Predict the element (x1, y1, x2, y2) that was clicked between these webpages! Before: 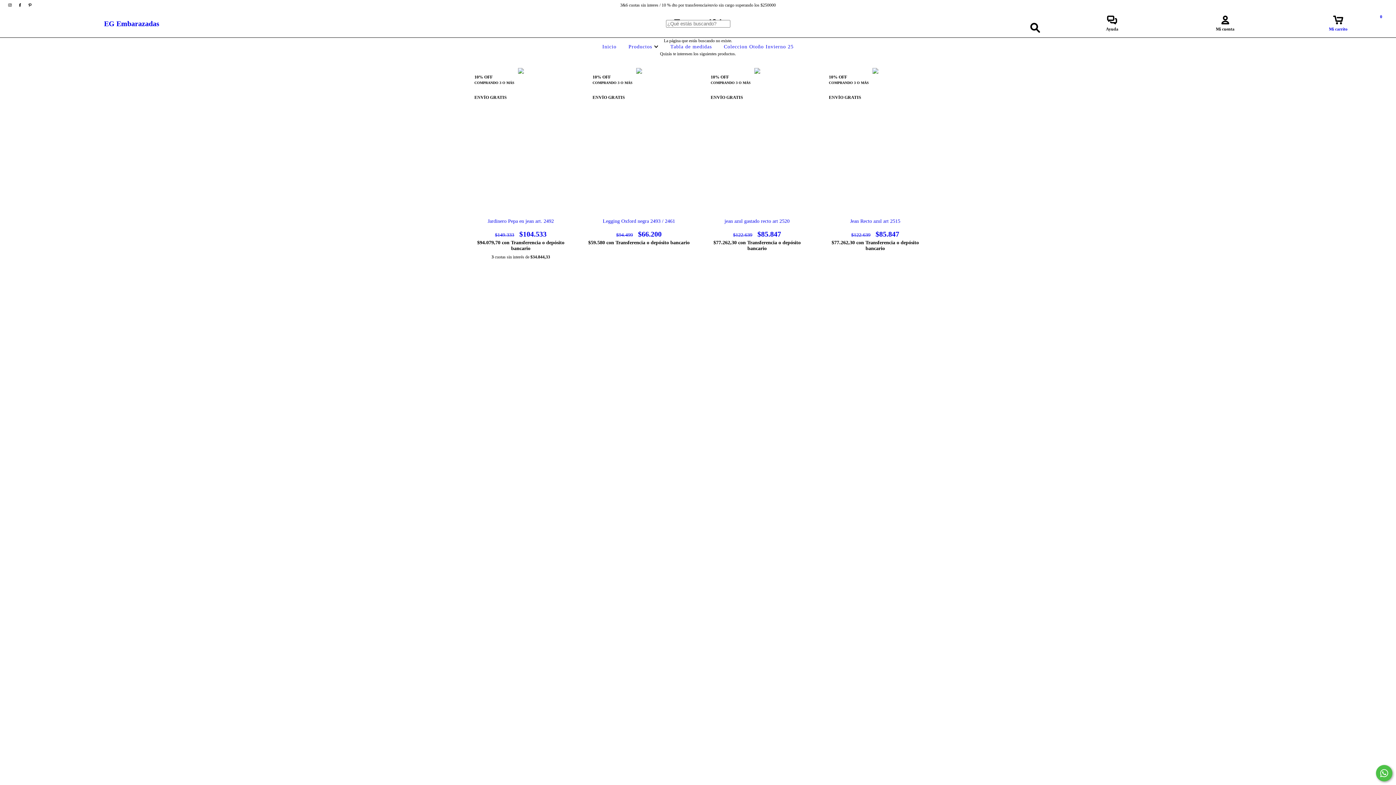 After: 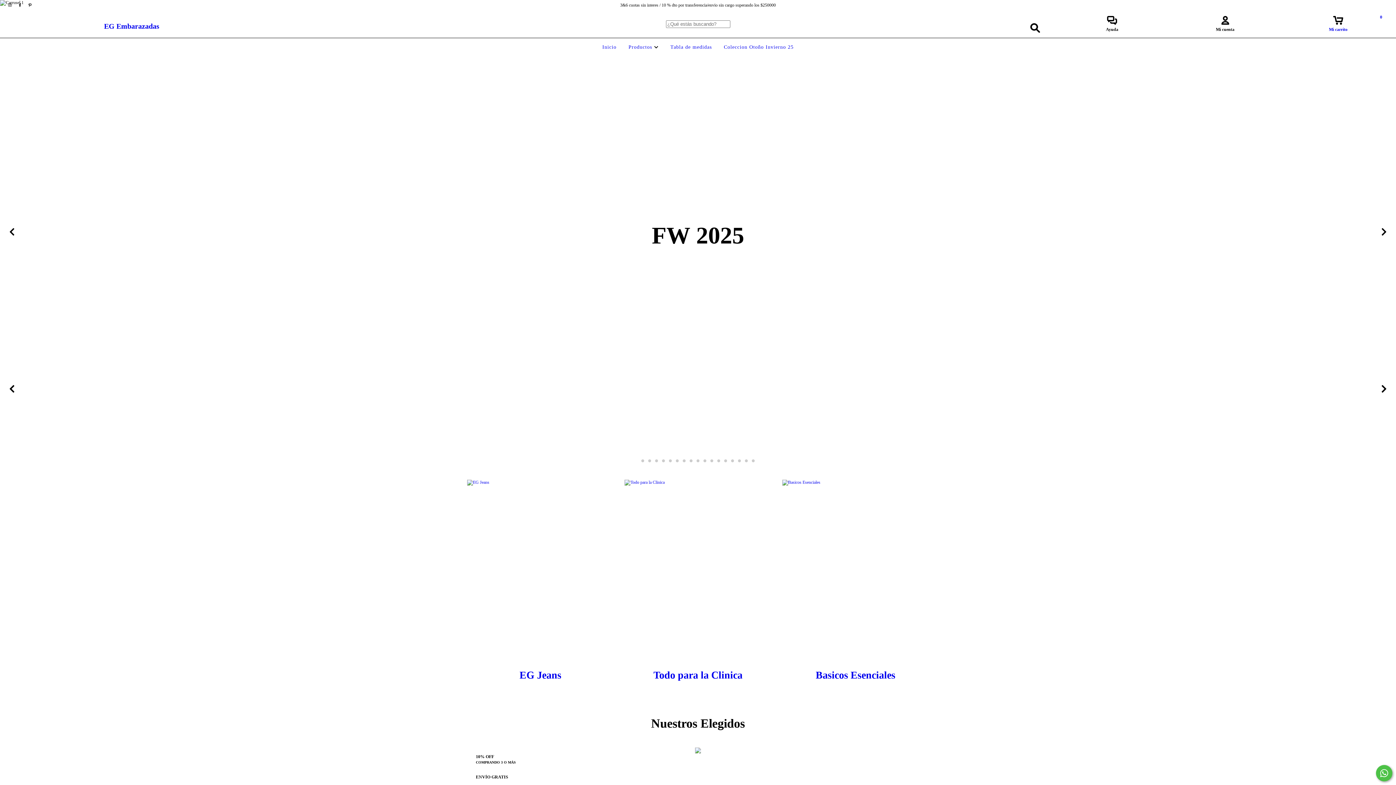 Action: label: Inicio bbox: (600, 44, 618, 49)